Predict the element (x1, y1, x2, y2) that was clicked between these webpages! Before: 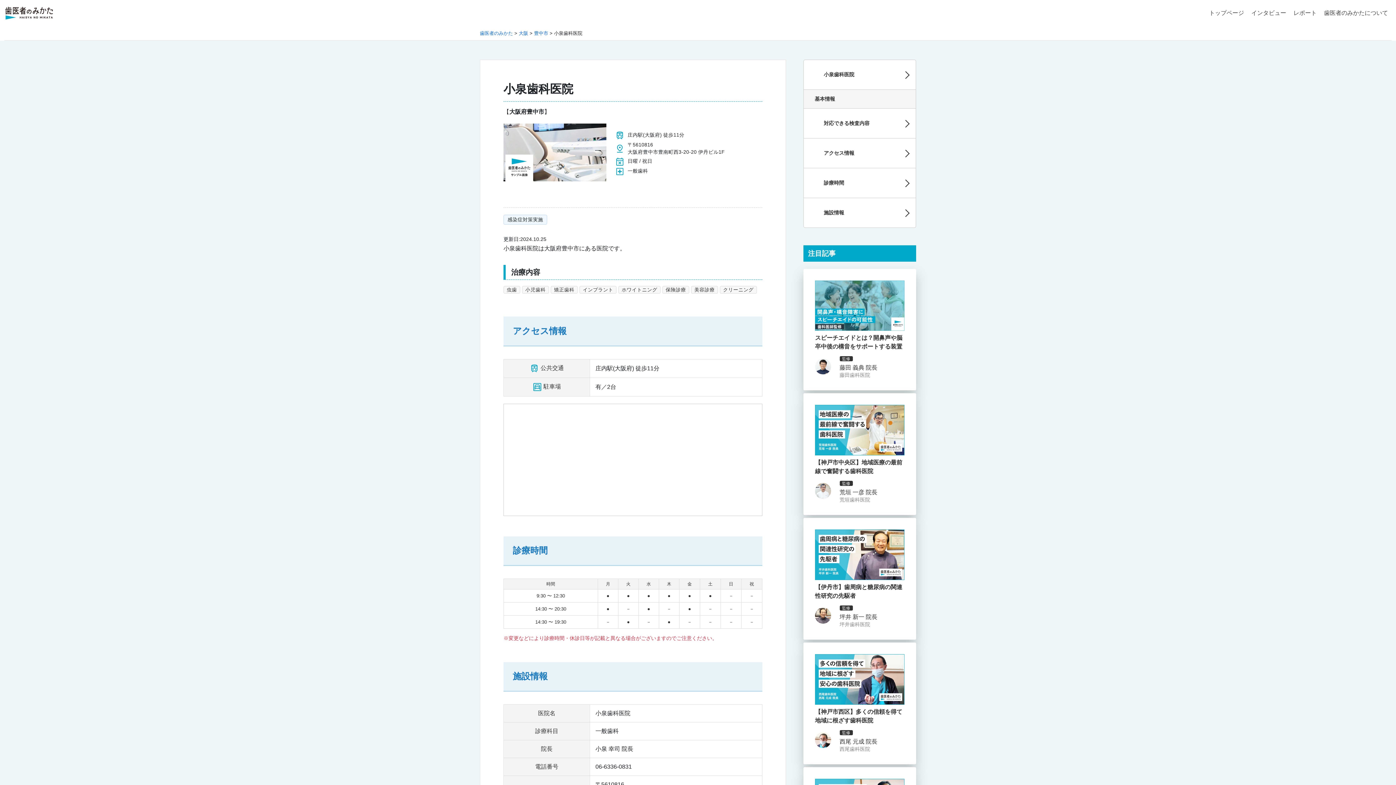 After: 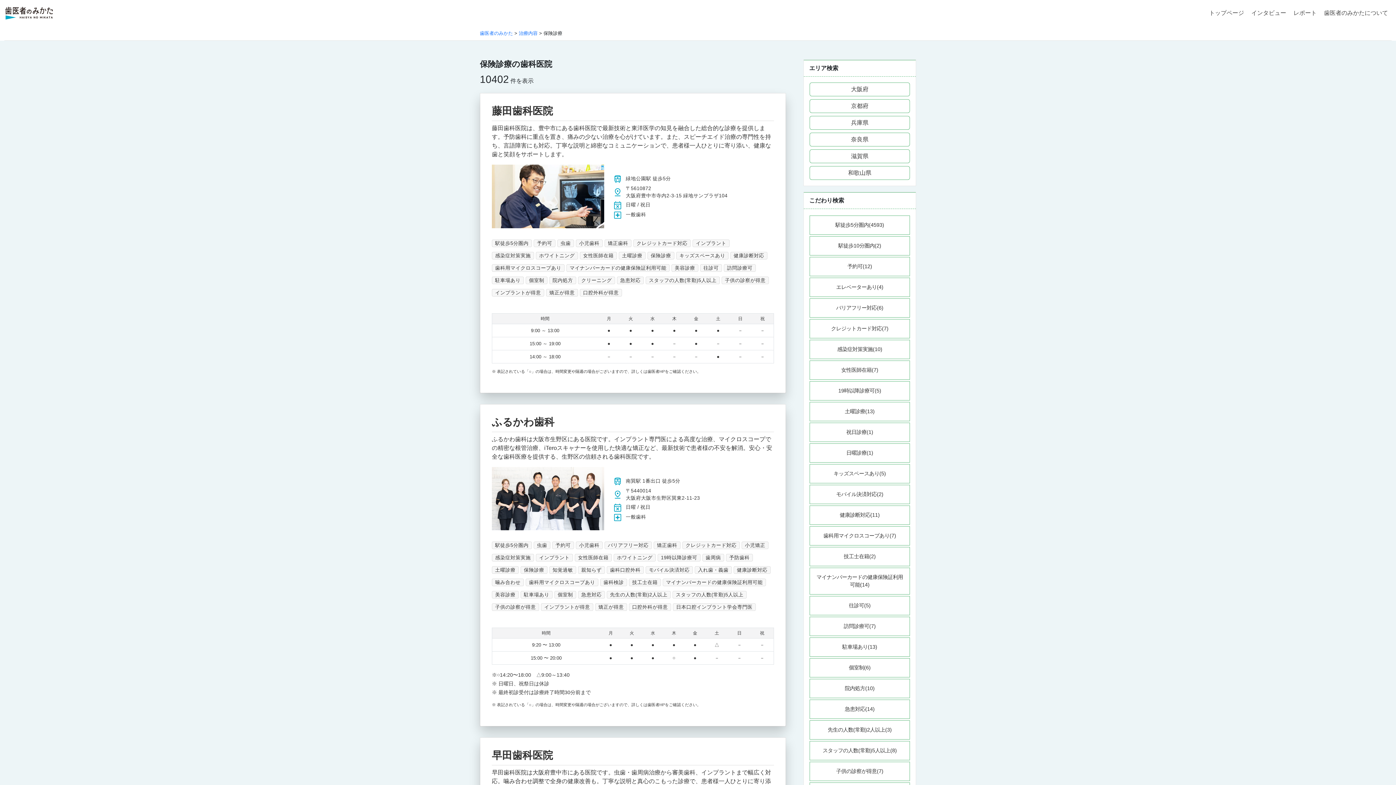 Action: label: 保険診療 bbox: (665, 287, 686, 292)